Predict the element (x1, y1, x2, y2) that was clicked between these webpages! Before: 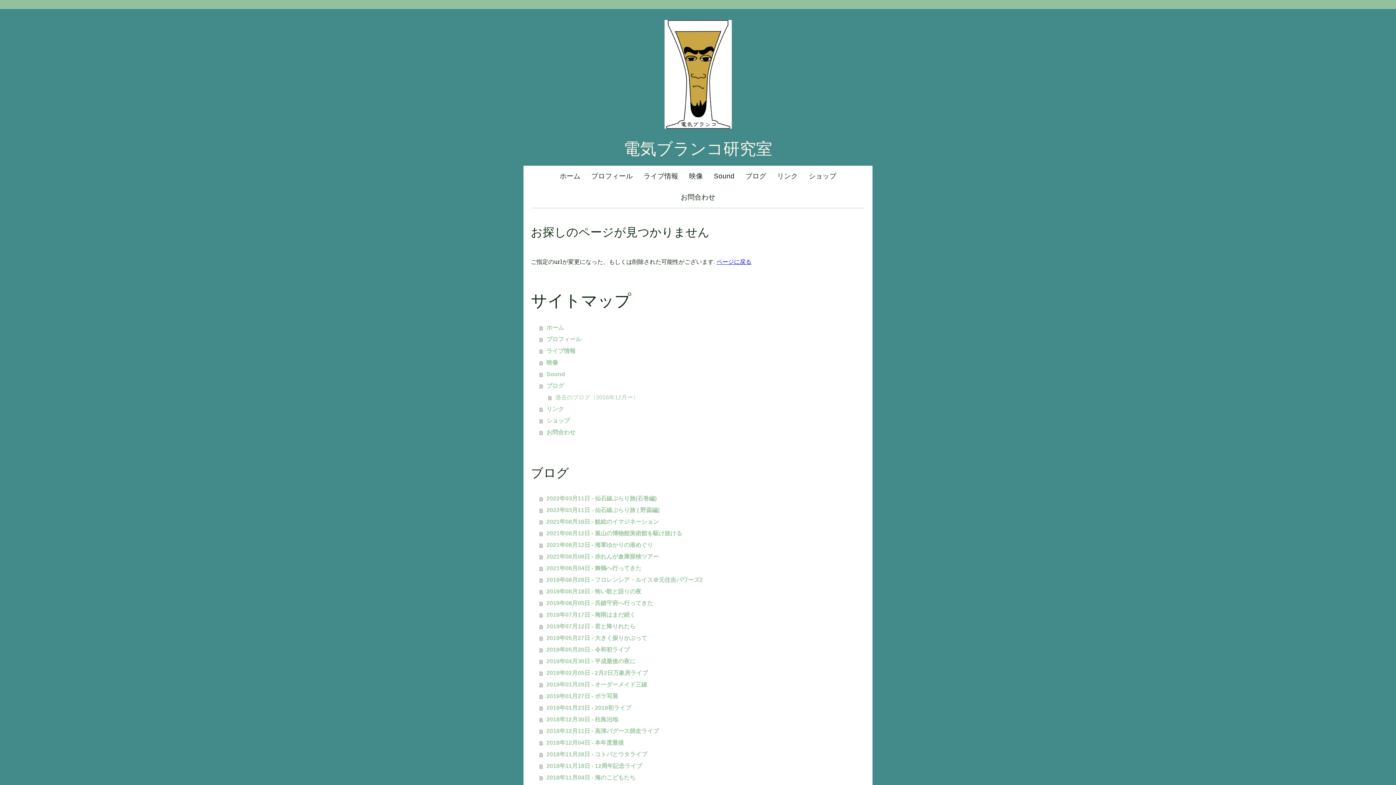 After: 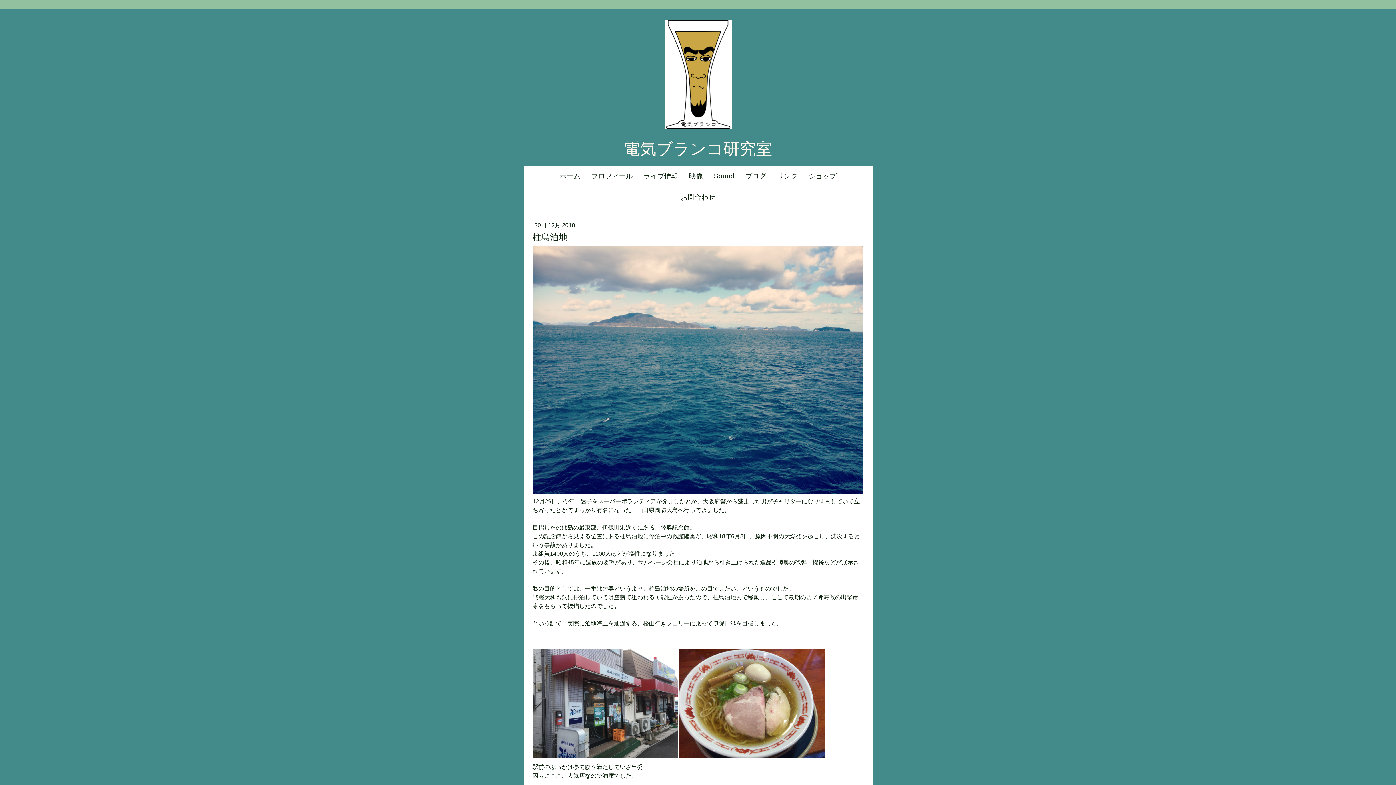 Action: bbox: (539, 714, 865, 725) label: 2018年12月30日 - 柱島泊地